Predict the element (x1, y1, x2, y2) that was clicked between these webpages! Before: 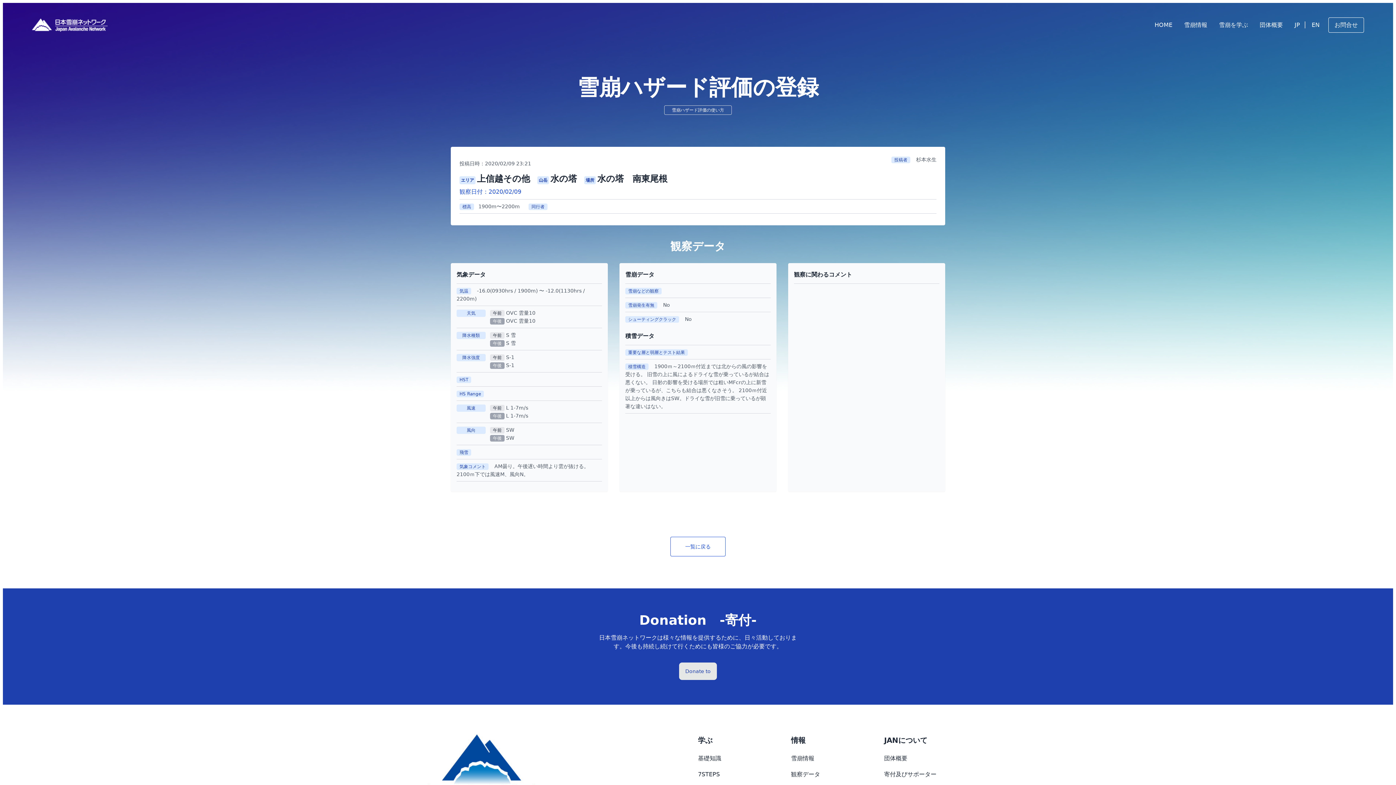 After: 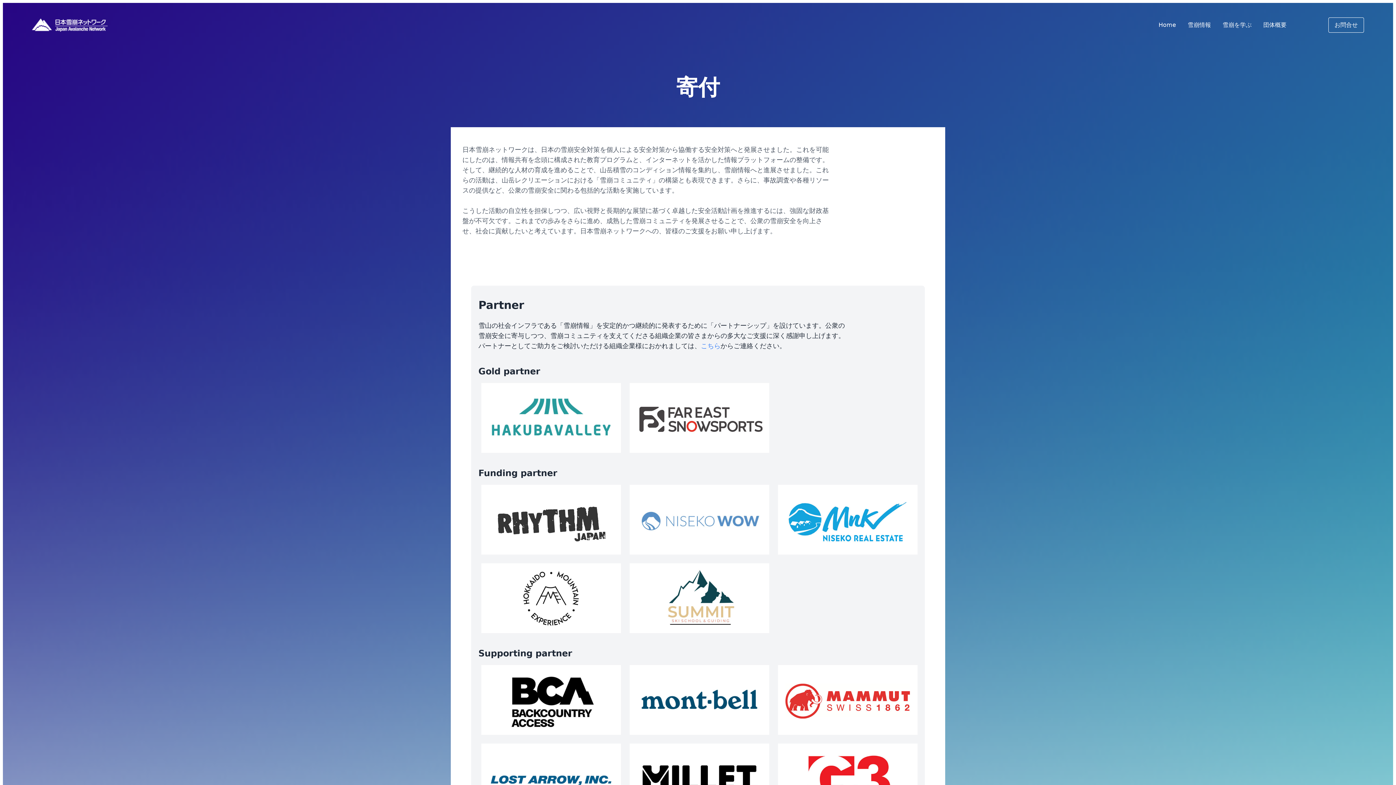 Action: bbox: (884, 770, 936, 779) label: 寄付及びサポーター